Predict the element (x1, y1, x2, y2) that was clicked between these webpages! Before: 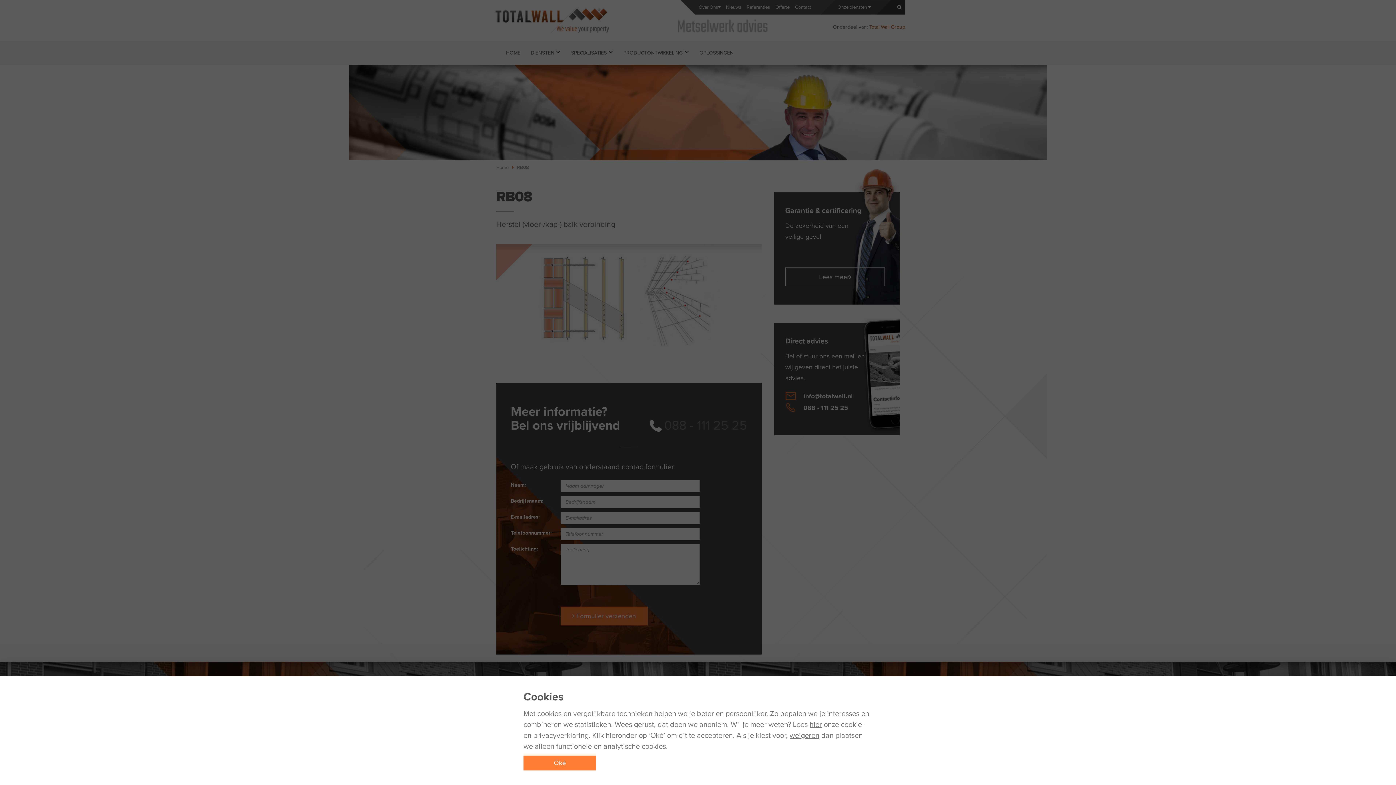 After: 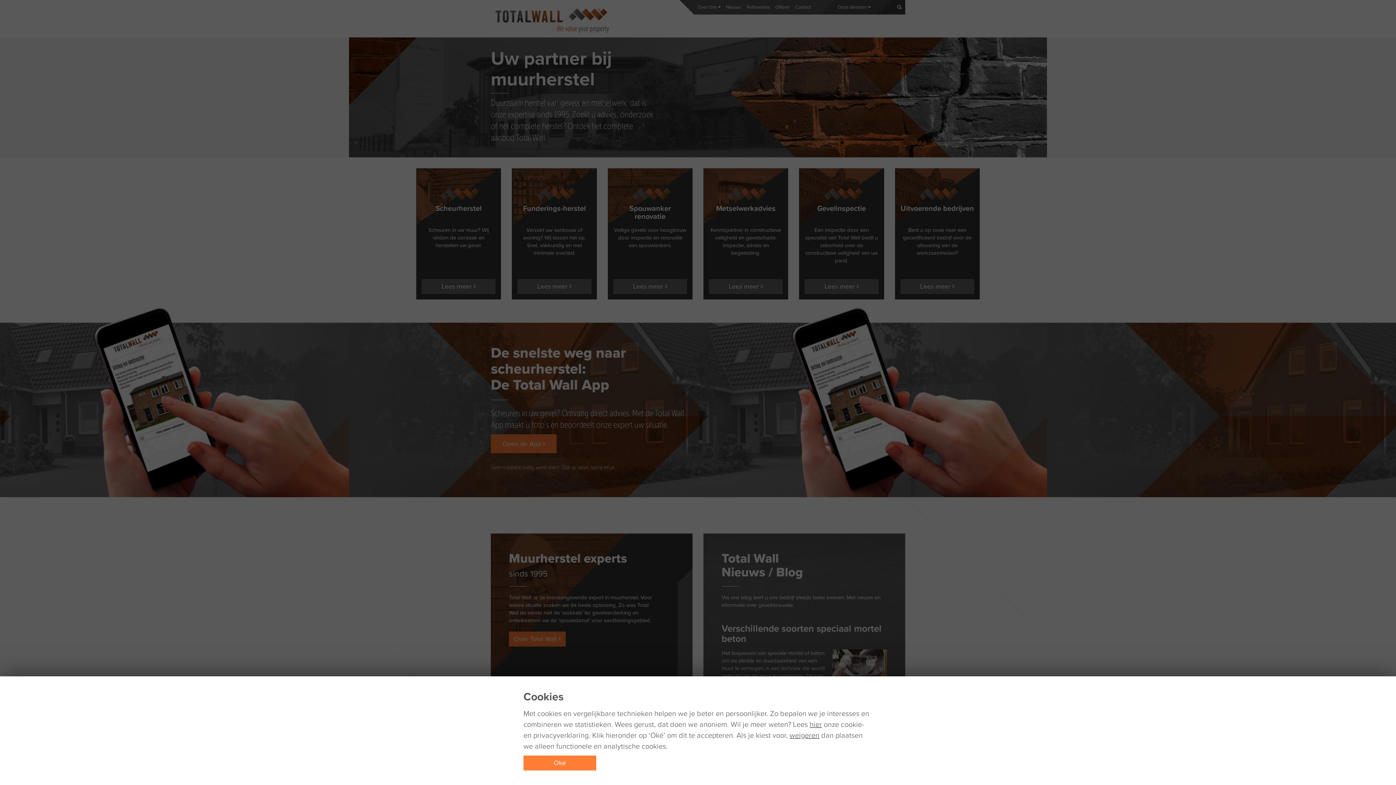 Action: bbox: (496, 164, 508, 170) label: Home